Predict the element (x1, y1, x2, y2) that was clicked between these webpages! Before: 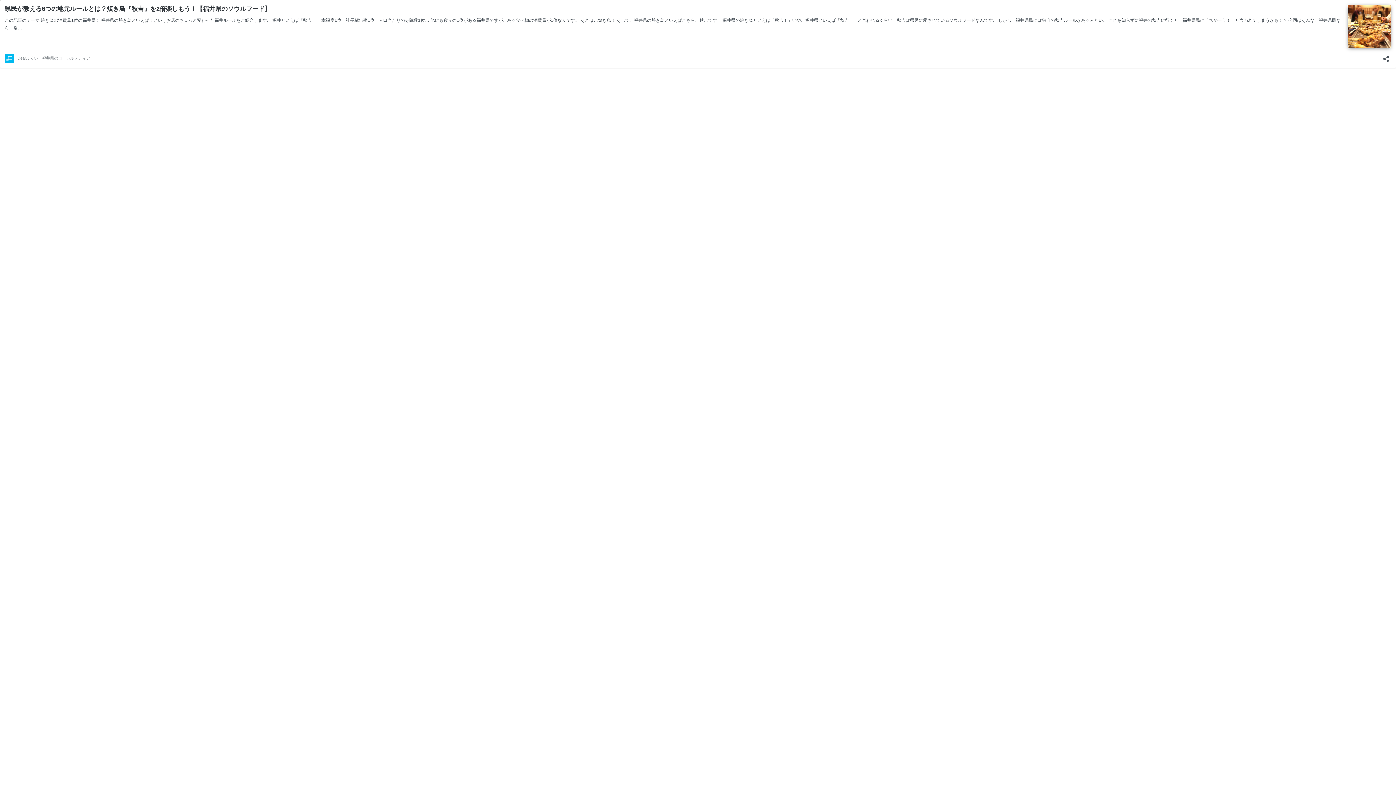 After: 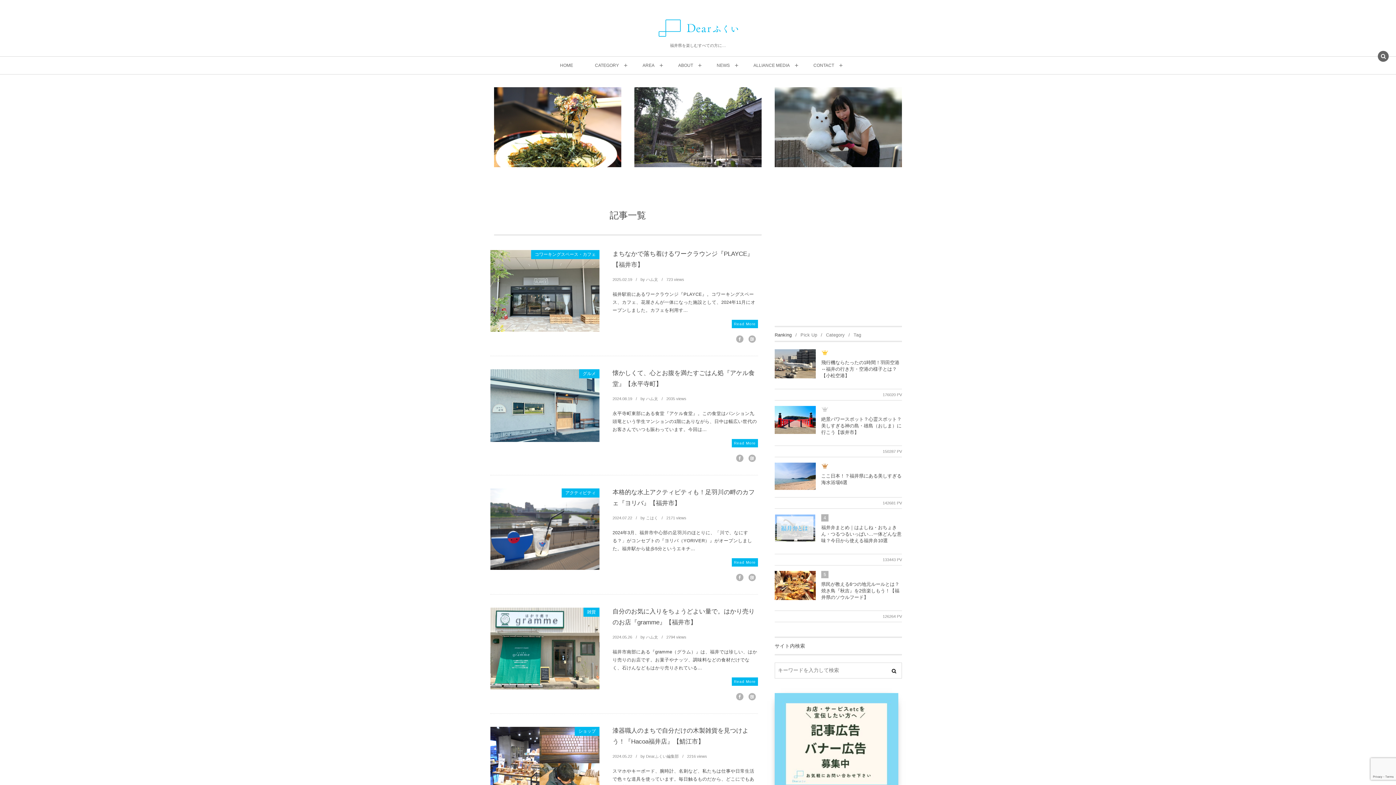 Action: bbox: (4, 53, 90, 62) label: Dearふくい｜福井県のローカルメディア